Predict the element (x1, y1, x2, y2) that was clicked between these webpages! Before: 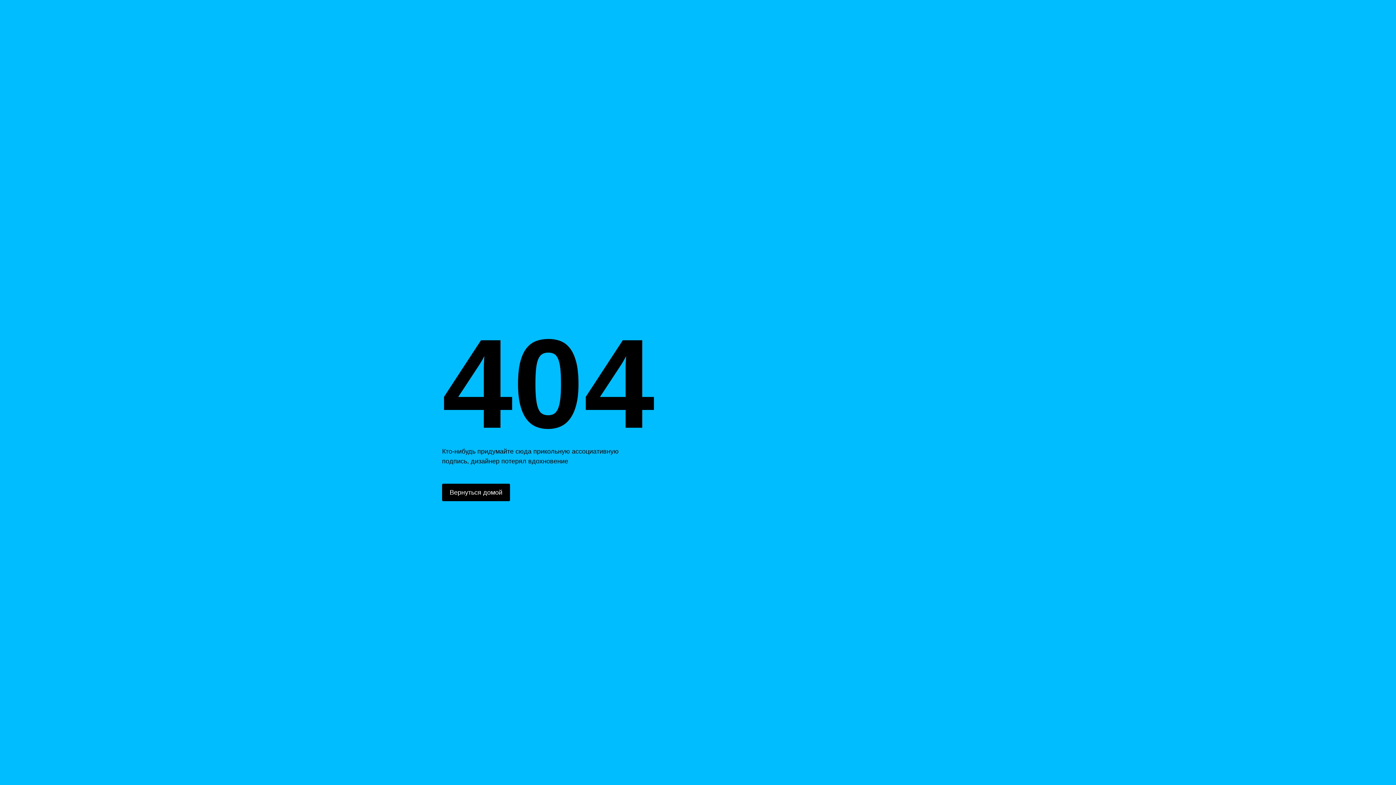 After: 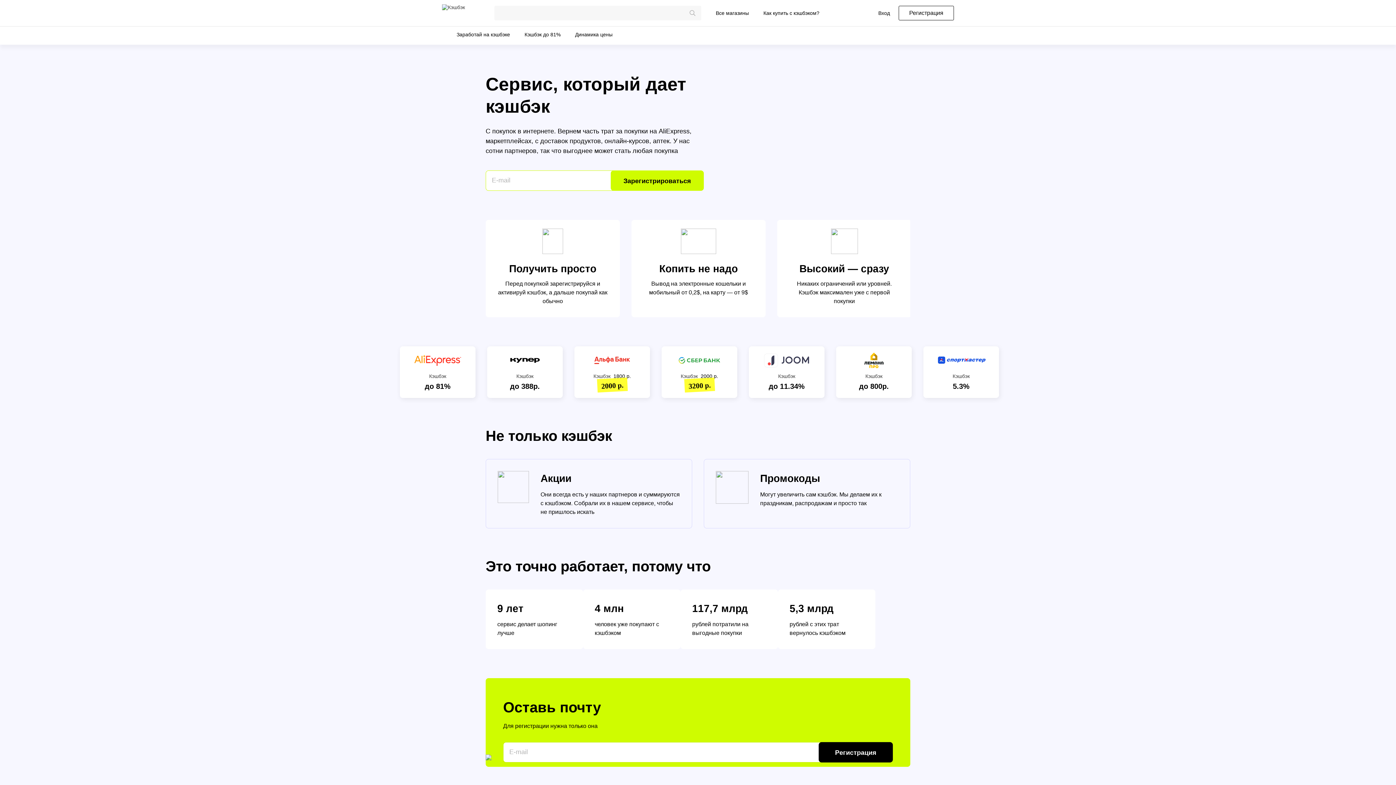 Action: label: Вернуться домой bbox: (442, 484, 510, 501)